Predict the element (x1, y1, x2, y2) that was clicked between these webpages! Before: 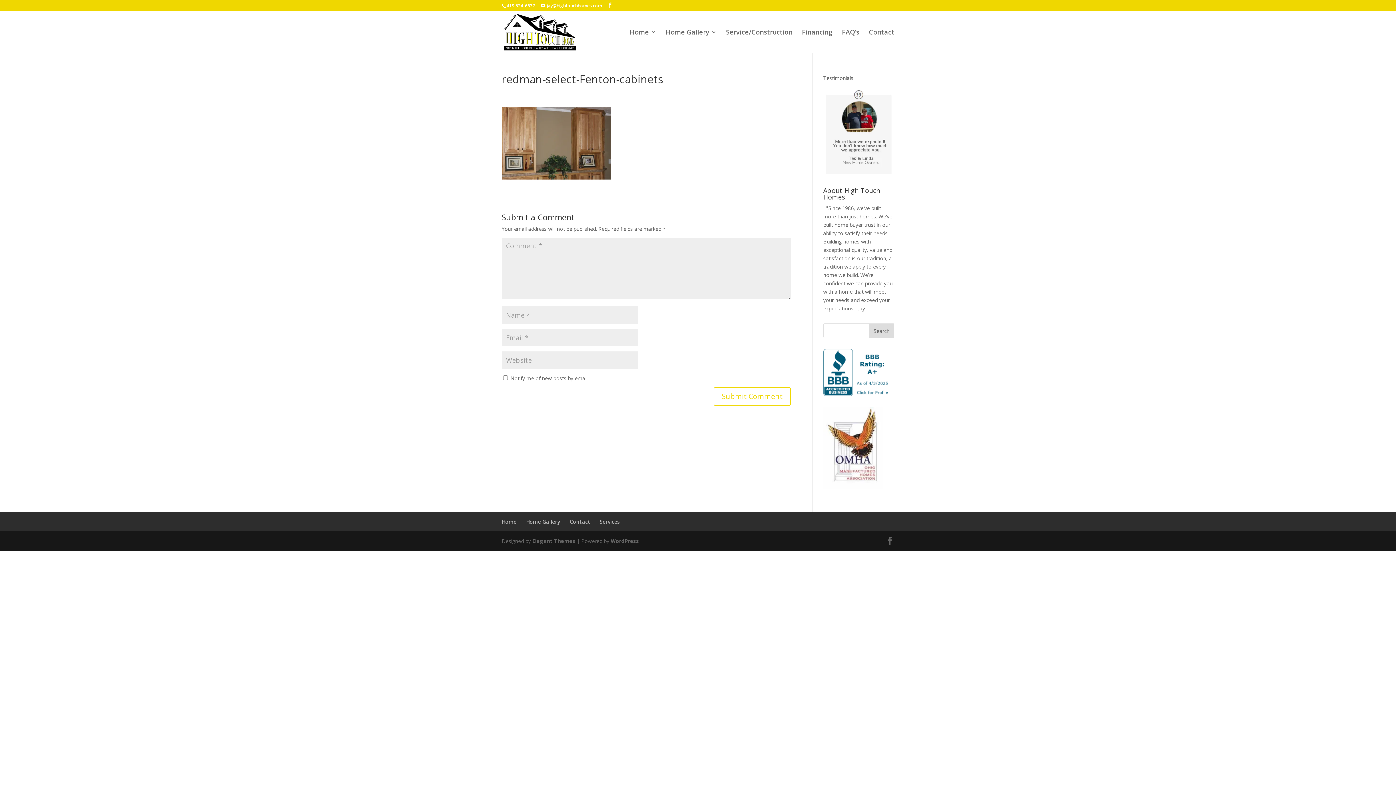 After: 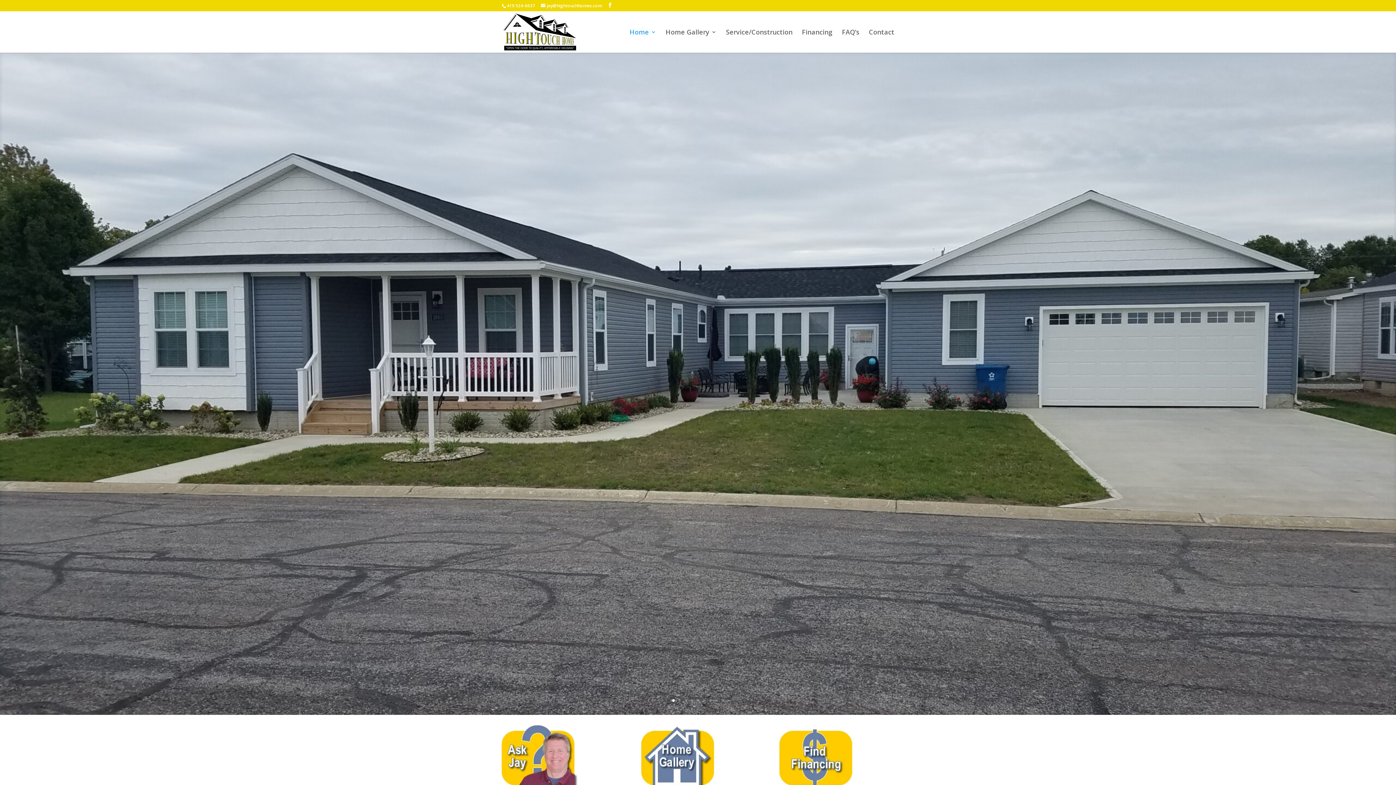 Action: bbox: (629, 29, 656, 52) label: Home